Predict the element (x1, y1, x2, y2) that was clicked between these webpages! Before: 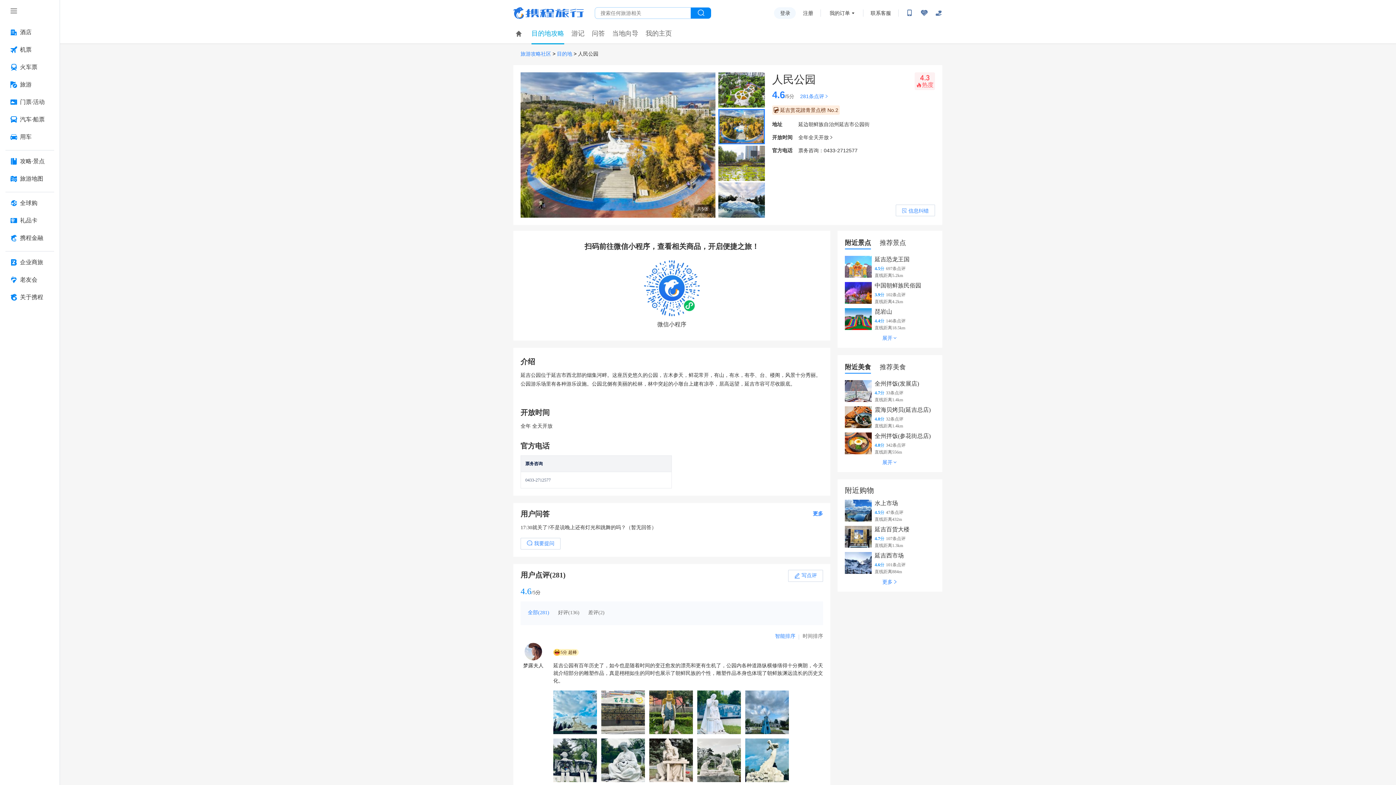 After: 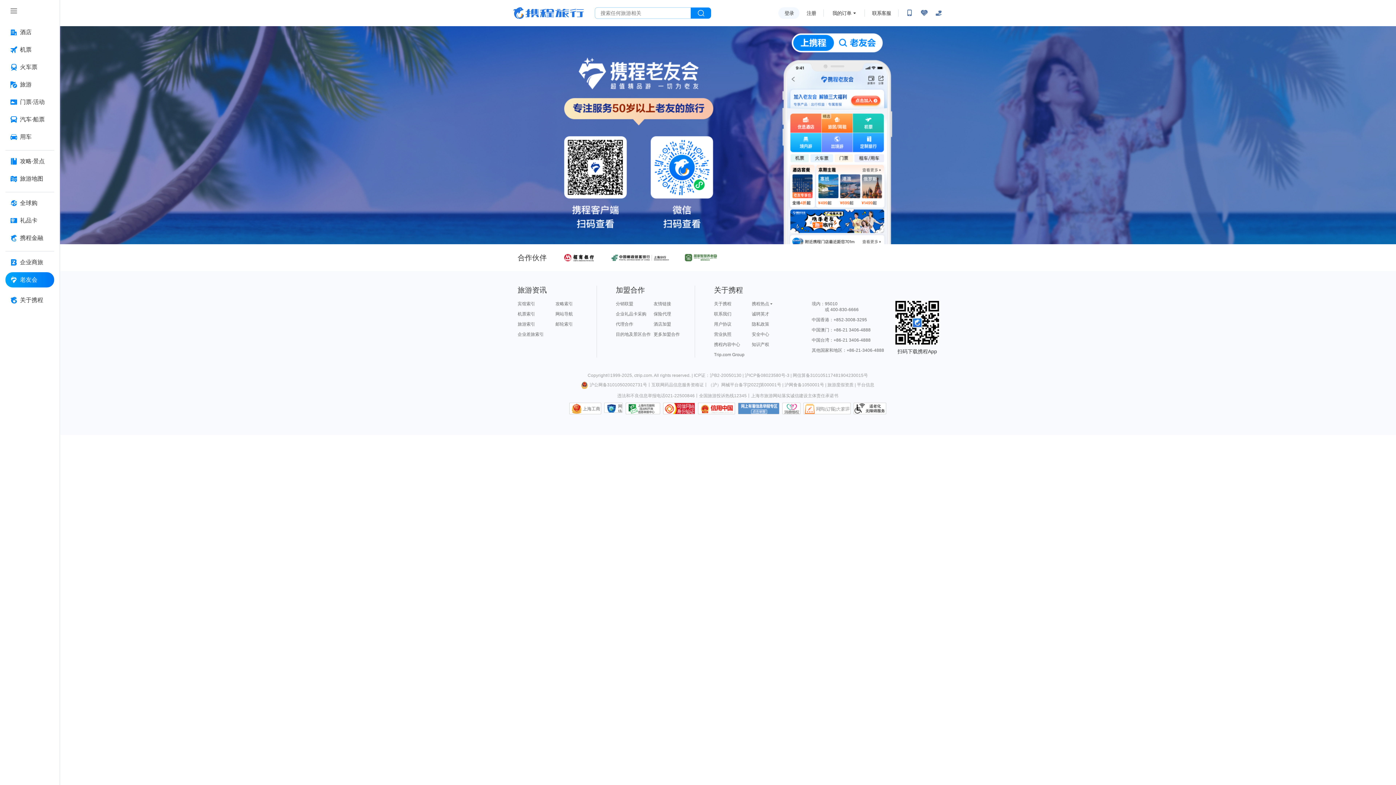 Action: label: 老友会 按回车键打开菜单 bbox: (5, 272, 54, 287)